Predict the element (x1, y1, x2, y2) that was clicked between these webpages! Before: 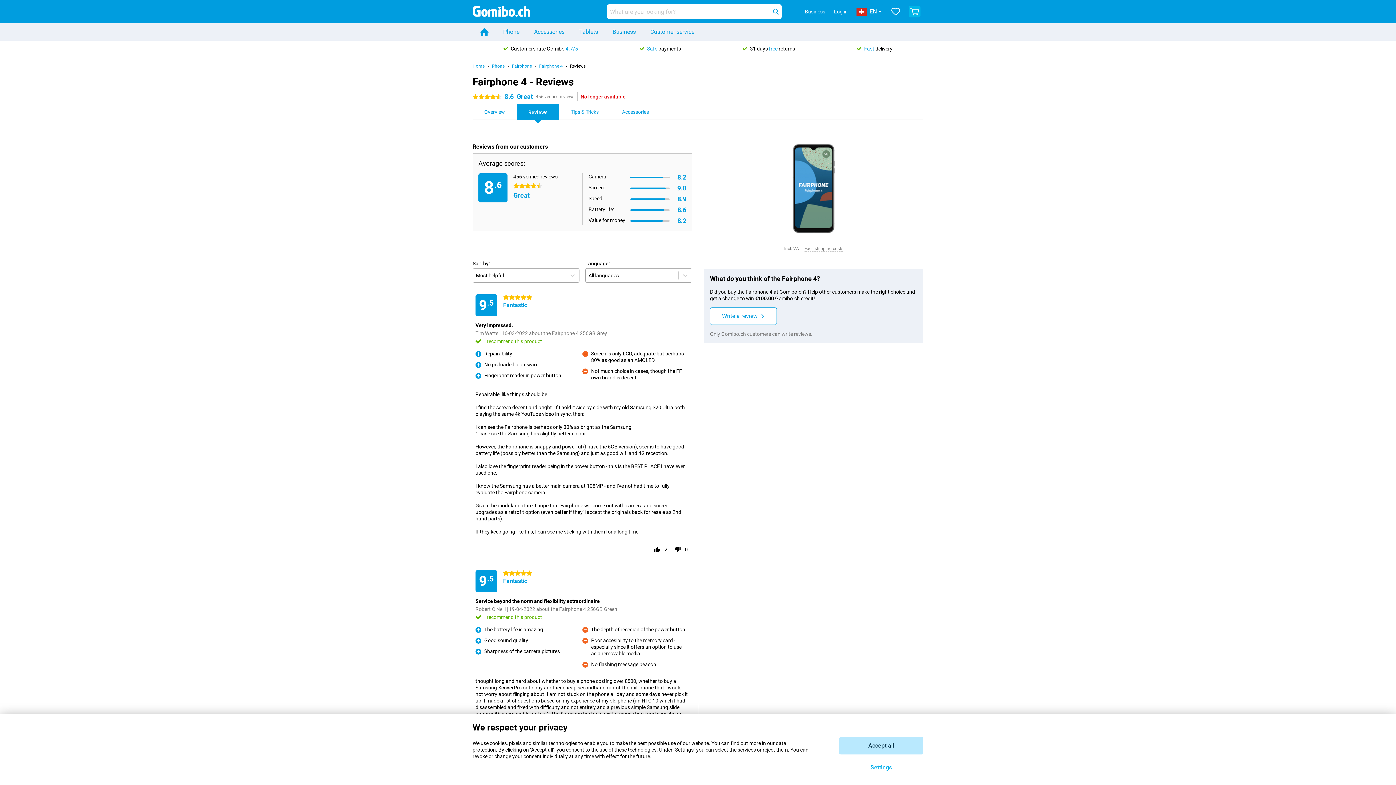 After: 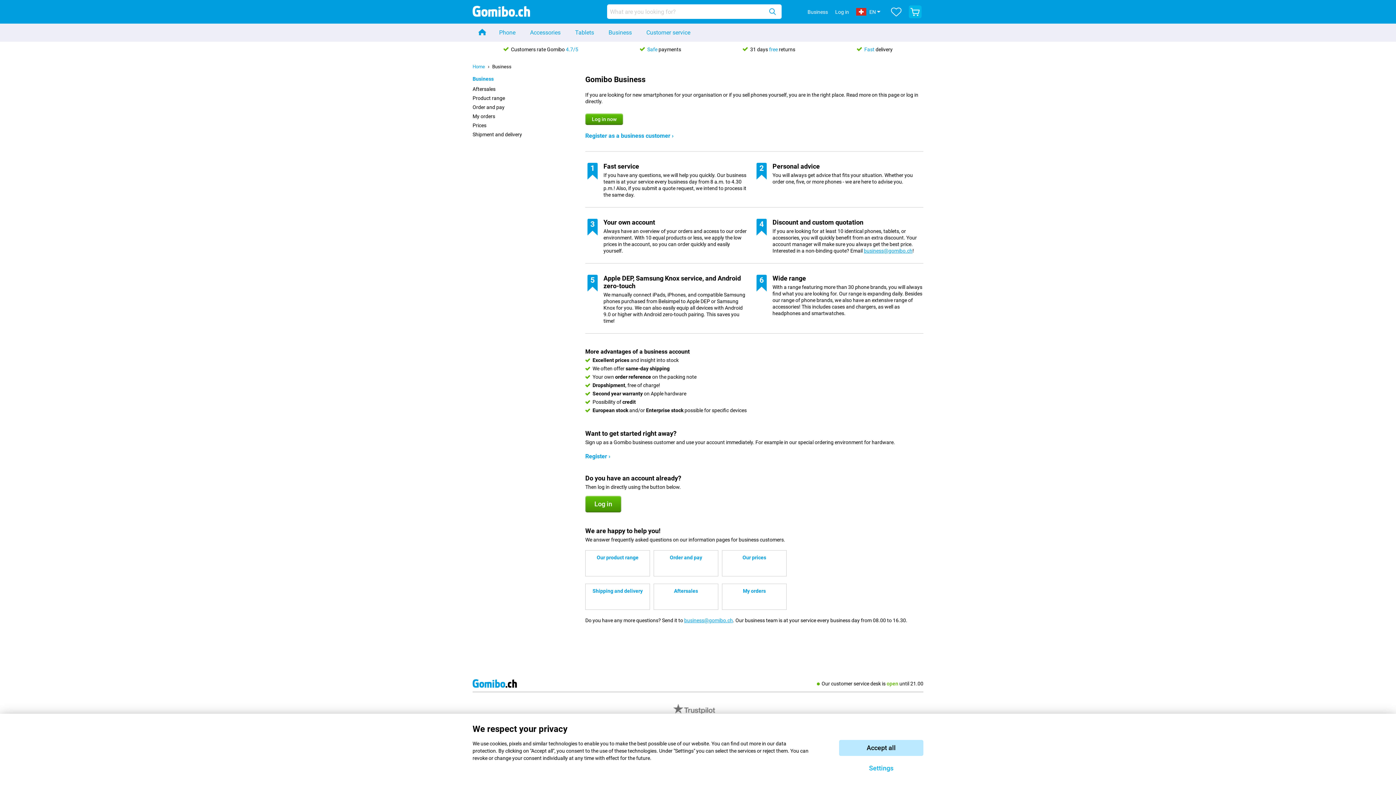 Action: bbox: (802, 8, 828, 14) label: Business